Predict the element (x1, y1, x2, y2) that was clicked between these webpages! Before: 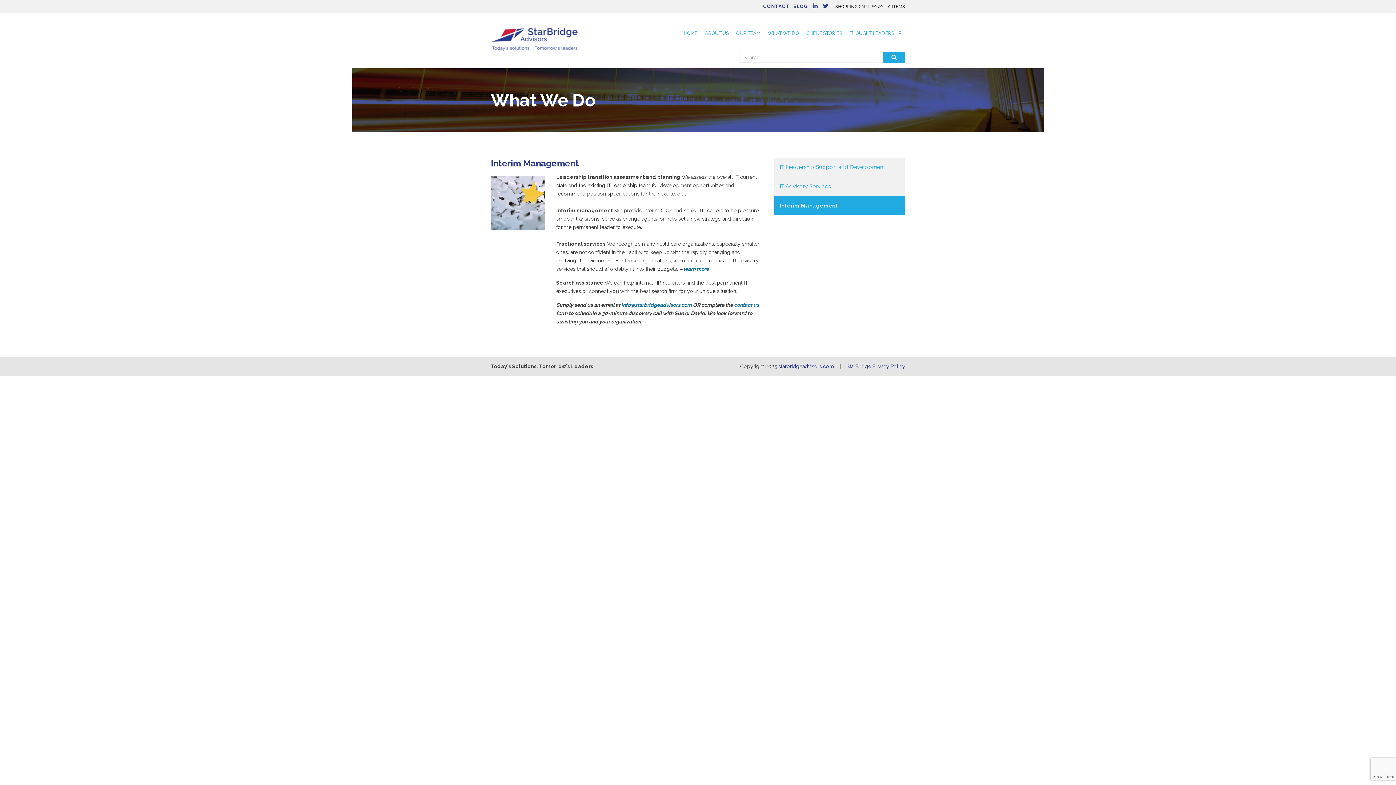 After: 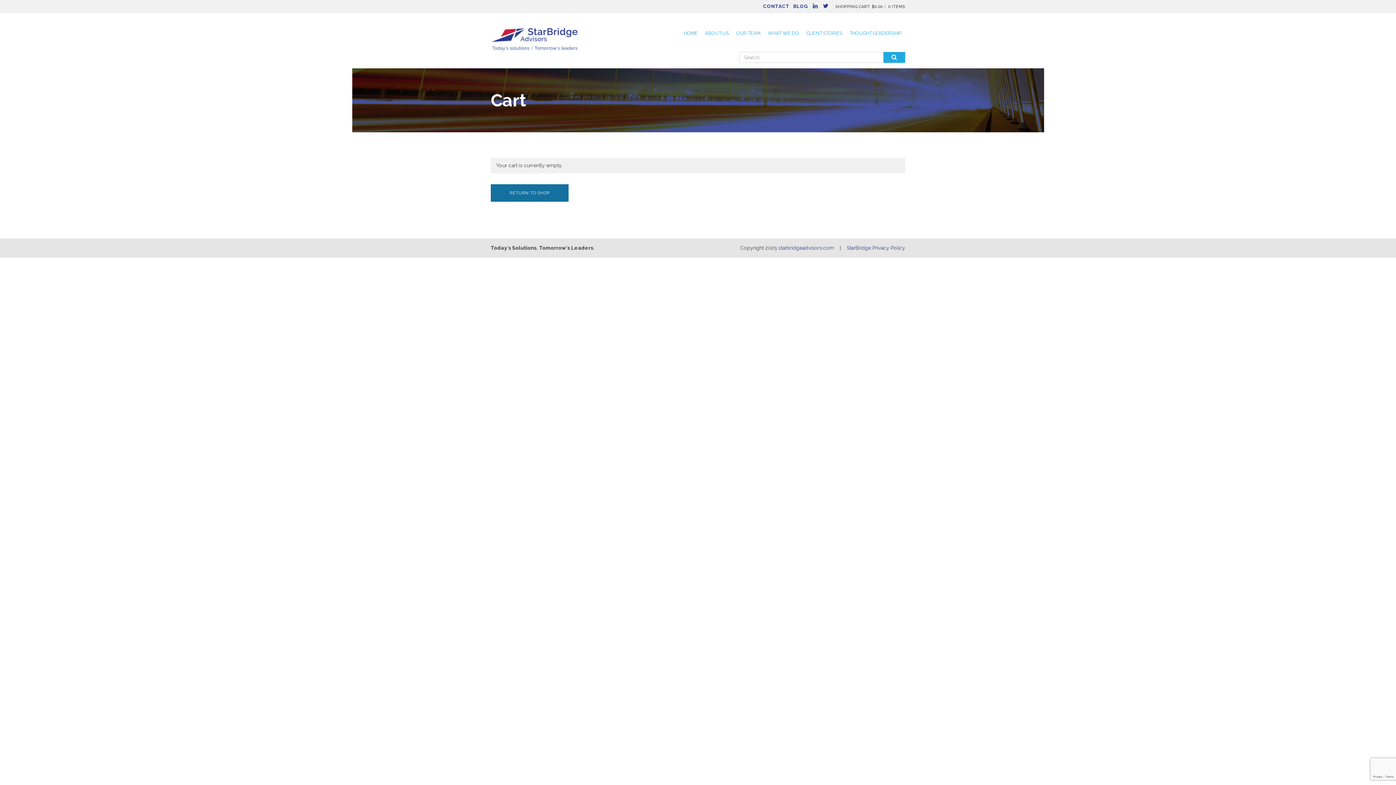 Action: label: 0 ITEMS bbox: (888, 4, 905, 9)